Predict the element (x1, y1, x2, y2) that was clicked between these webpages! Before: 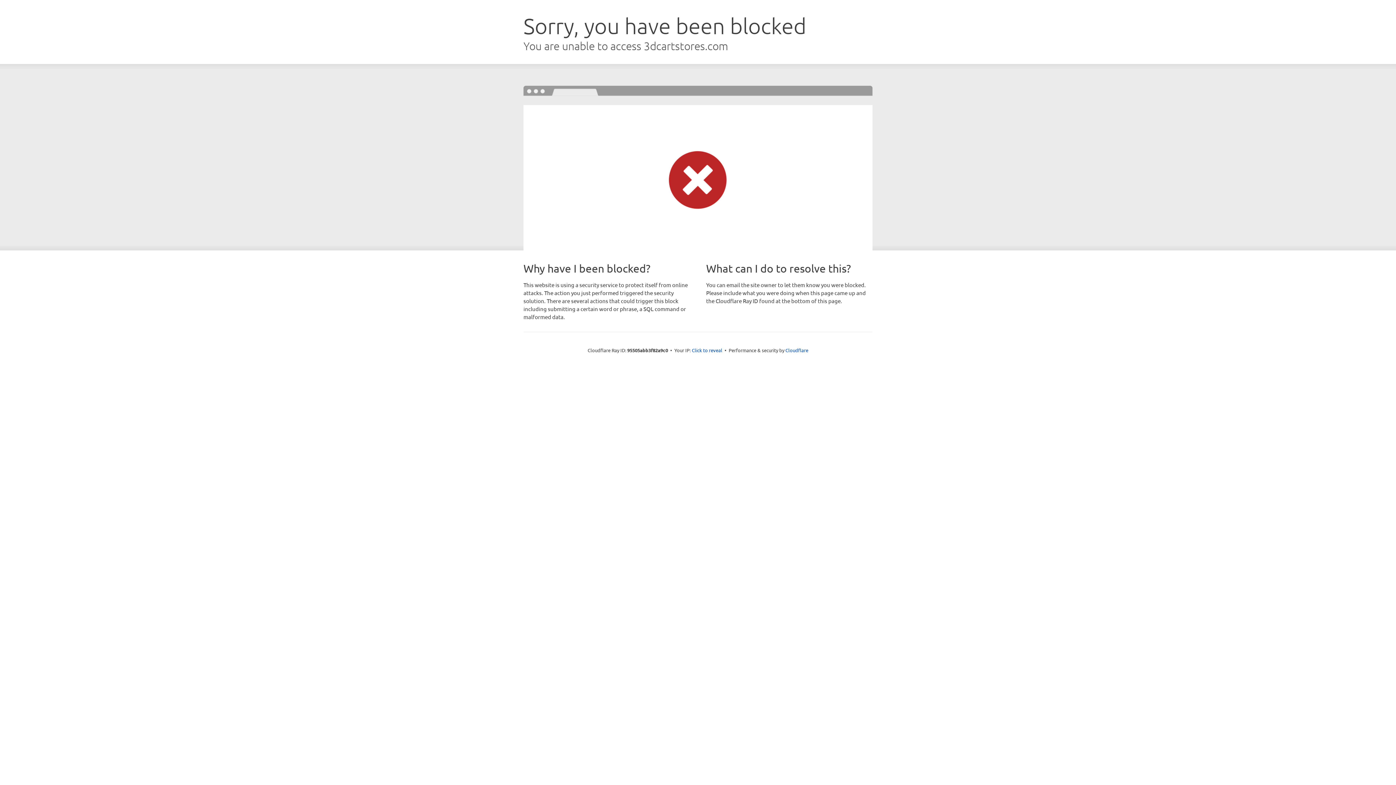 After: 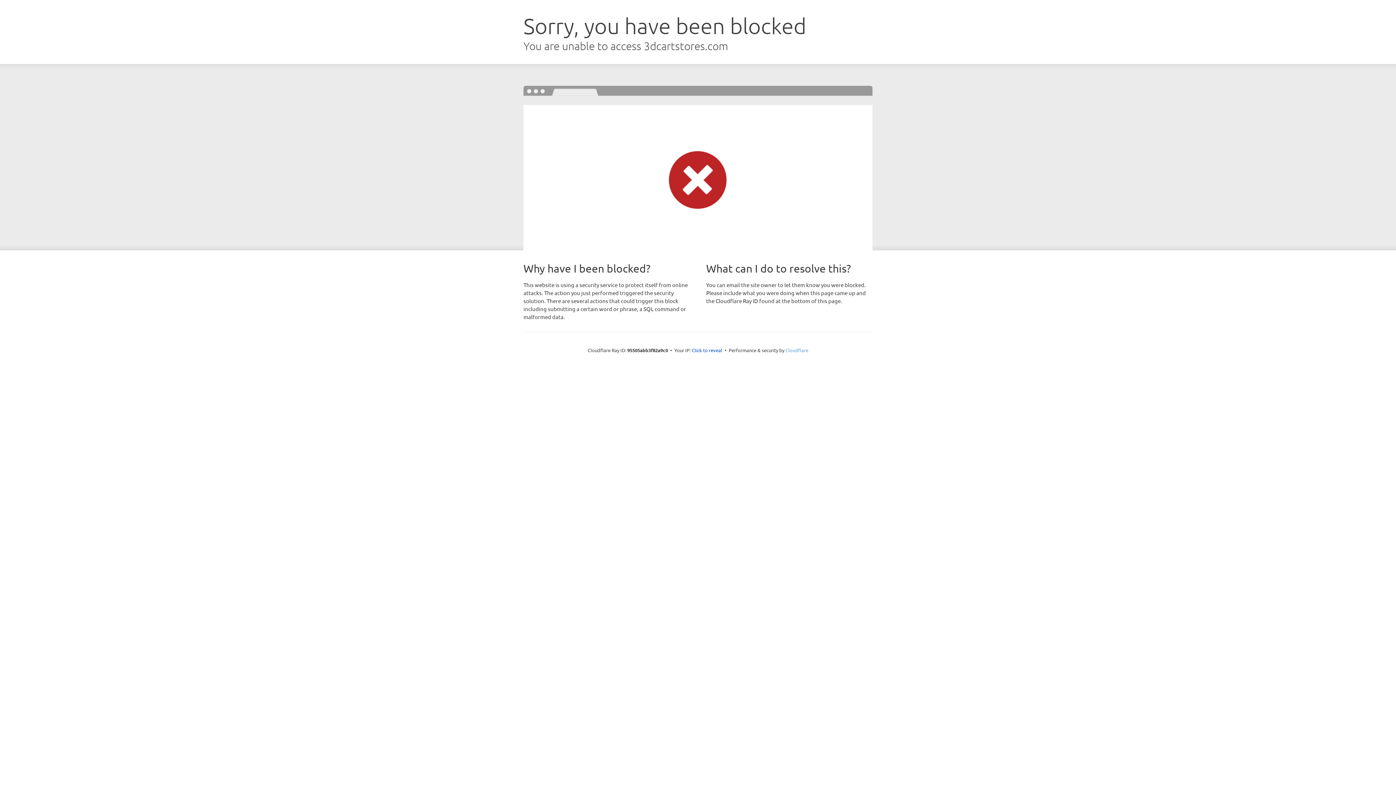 Action: bbox: (785, 347, 808, 353) label: Cloudflare